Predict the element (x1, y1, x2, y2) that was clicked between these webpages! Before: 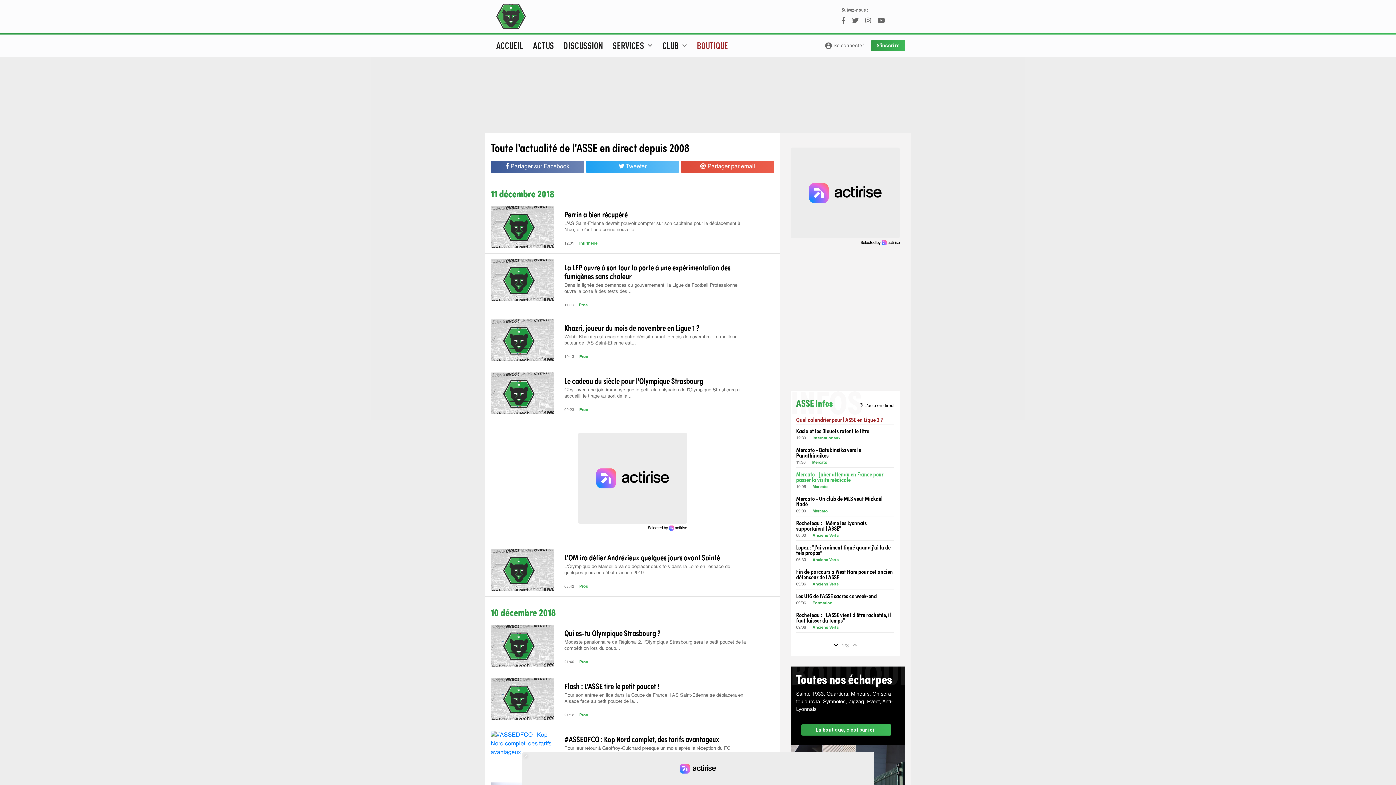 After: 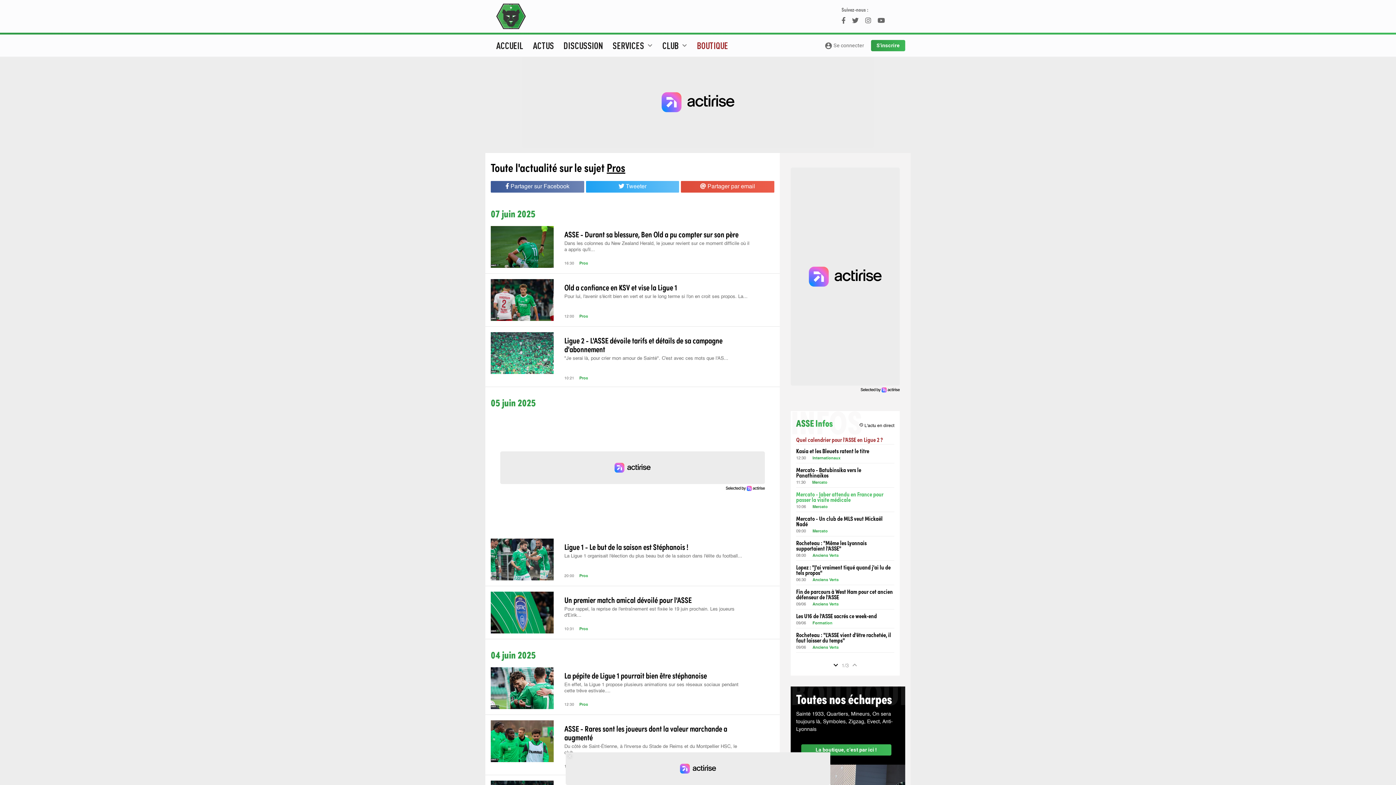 Action: label: Pros bbox: (579, 585, 588, 589)